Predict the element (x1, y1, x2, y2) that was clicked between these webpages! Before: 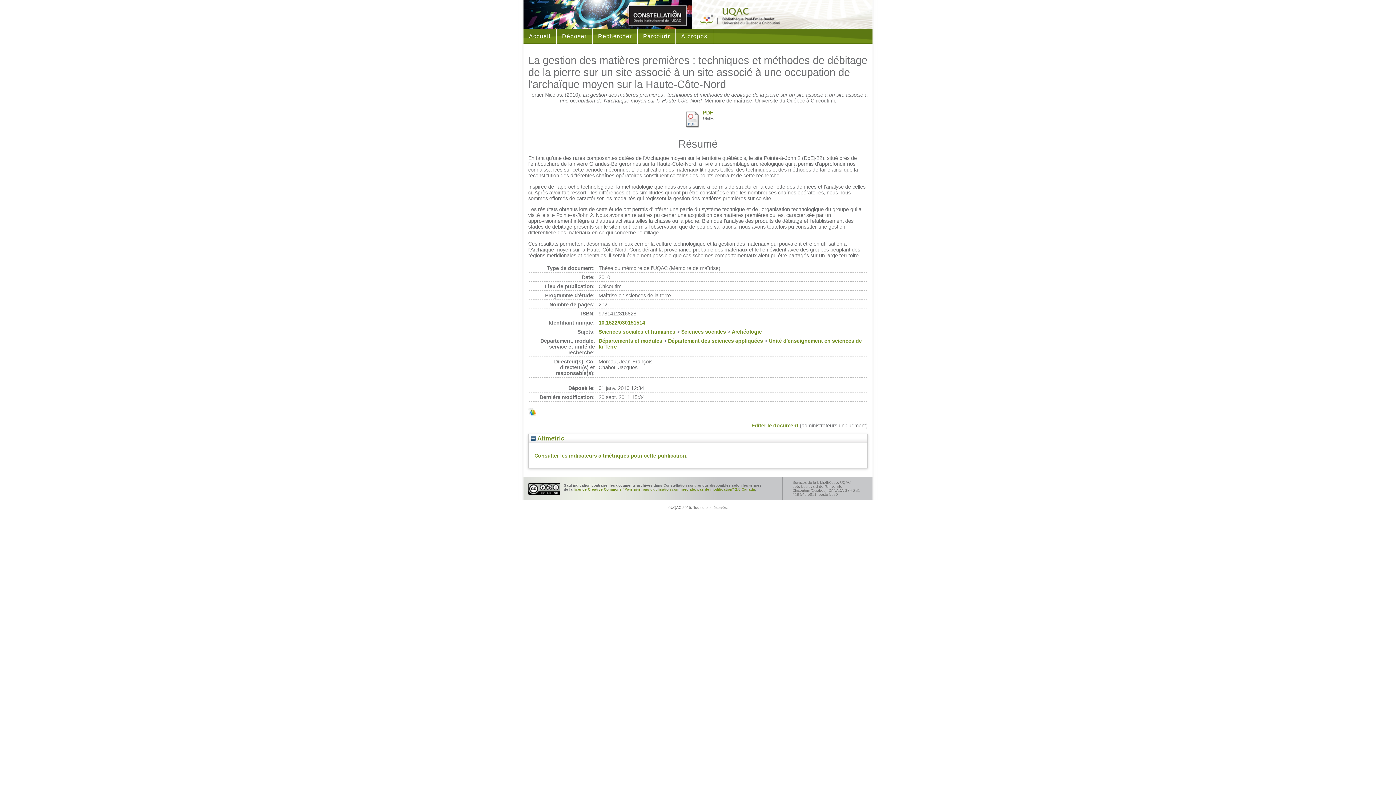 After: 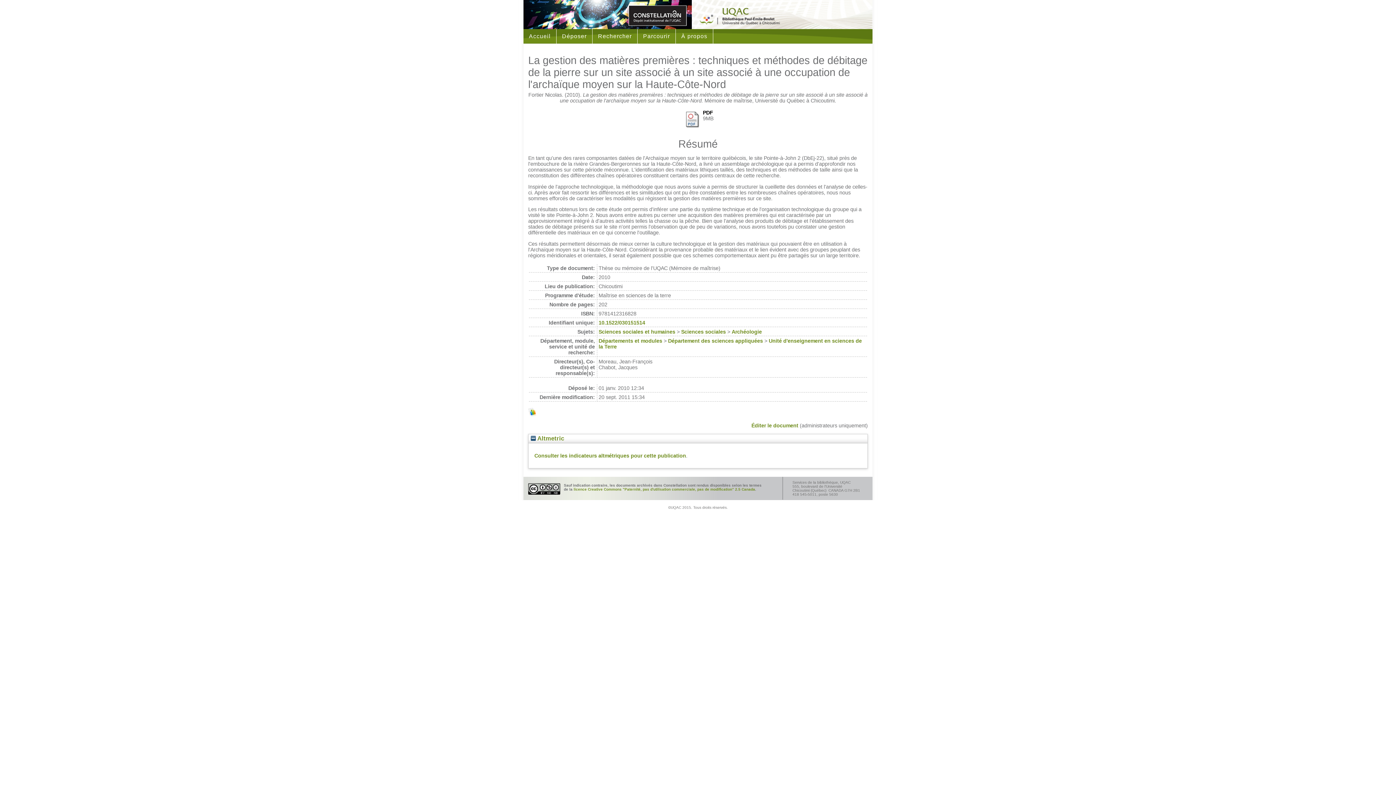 Action: label: PDF bbox: (703, 109, 713, 115)